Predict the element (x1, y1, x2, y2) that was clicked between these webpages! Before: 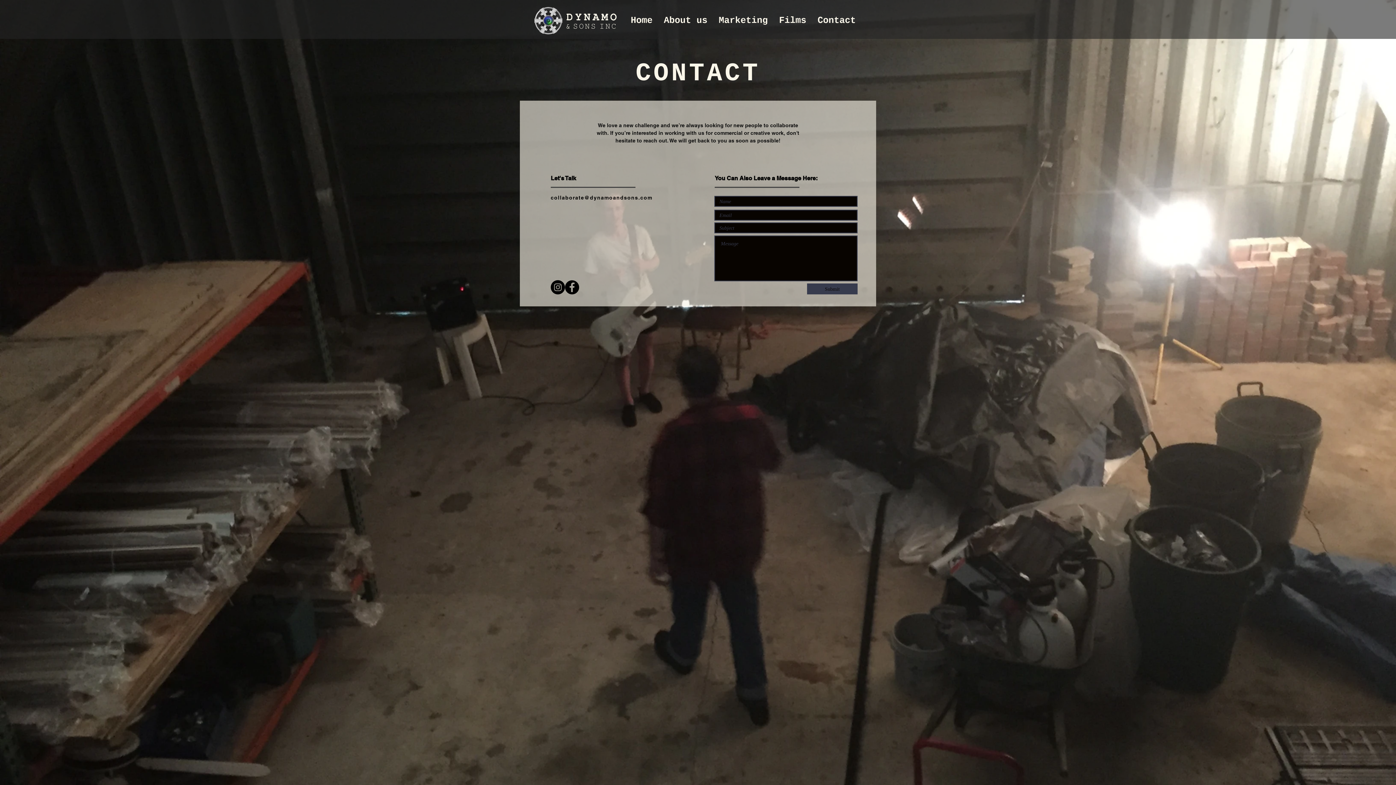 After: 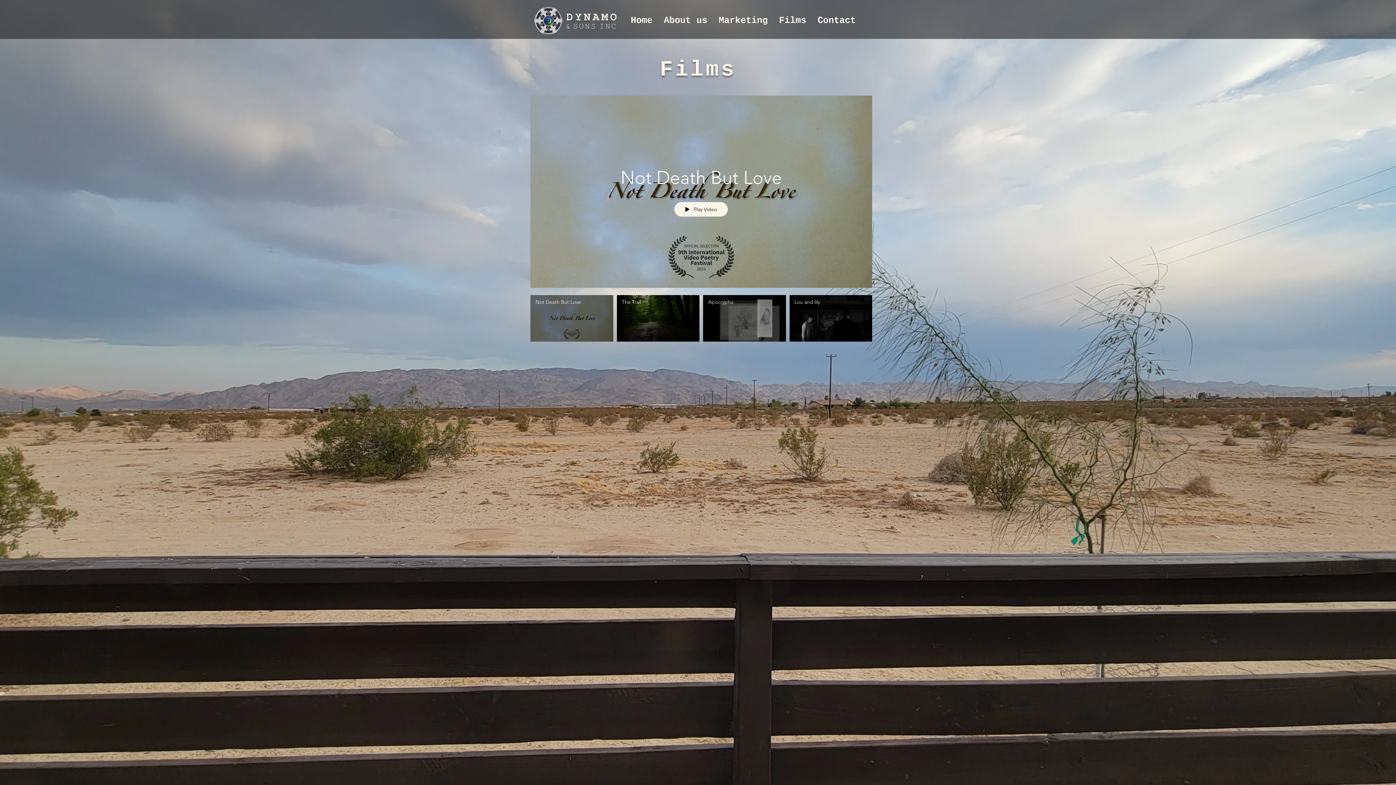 Action: label: Films bbox: (773, 2, 812, 38)